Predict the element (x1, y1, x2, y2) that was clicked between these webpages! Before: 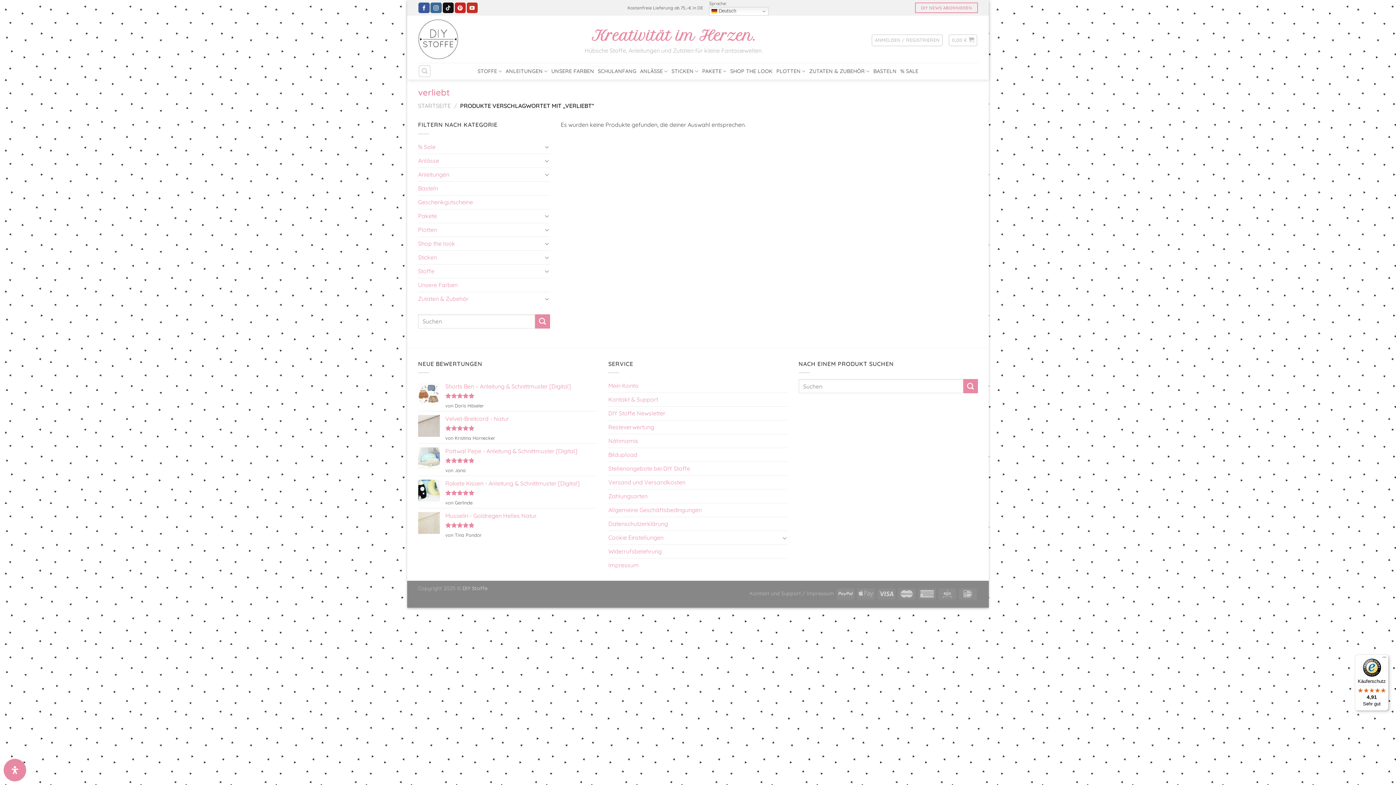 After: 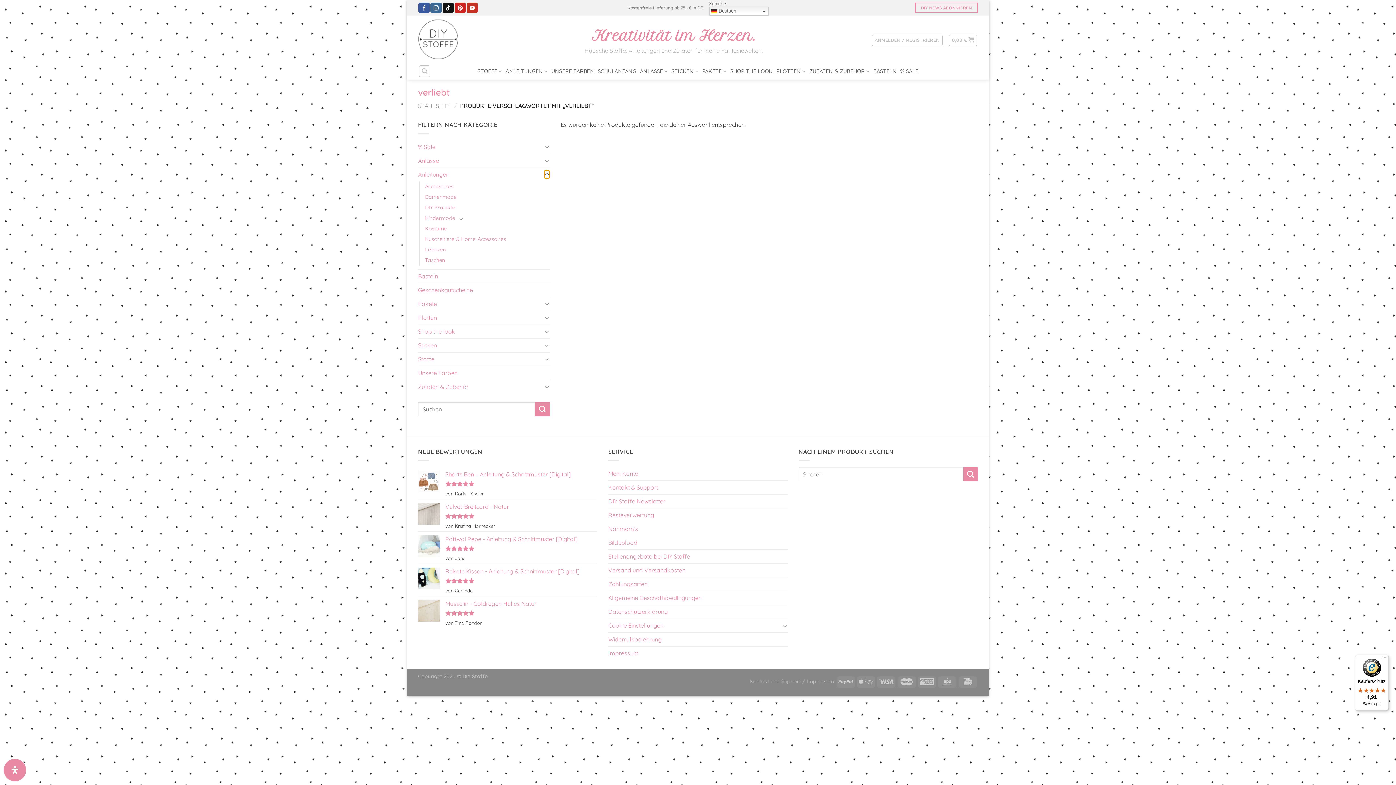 Action: bbox: (544, 170, 550, 178) label: Umschalten